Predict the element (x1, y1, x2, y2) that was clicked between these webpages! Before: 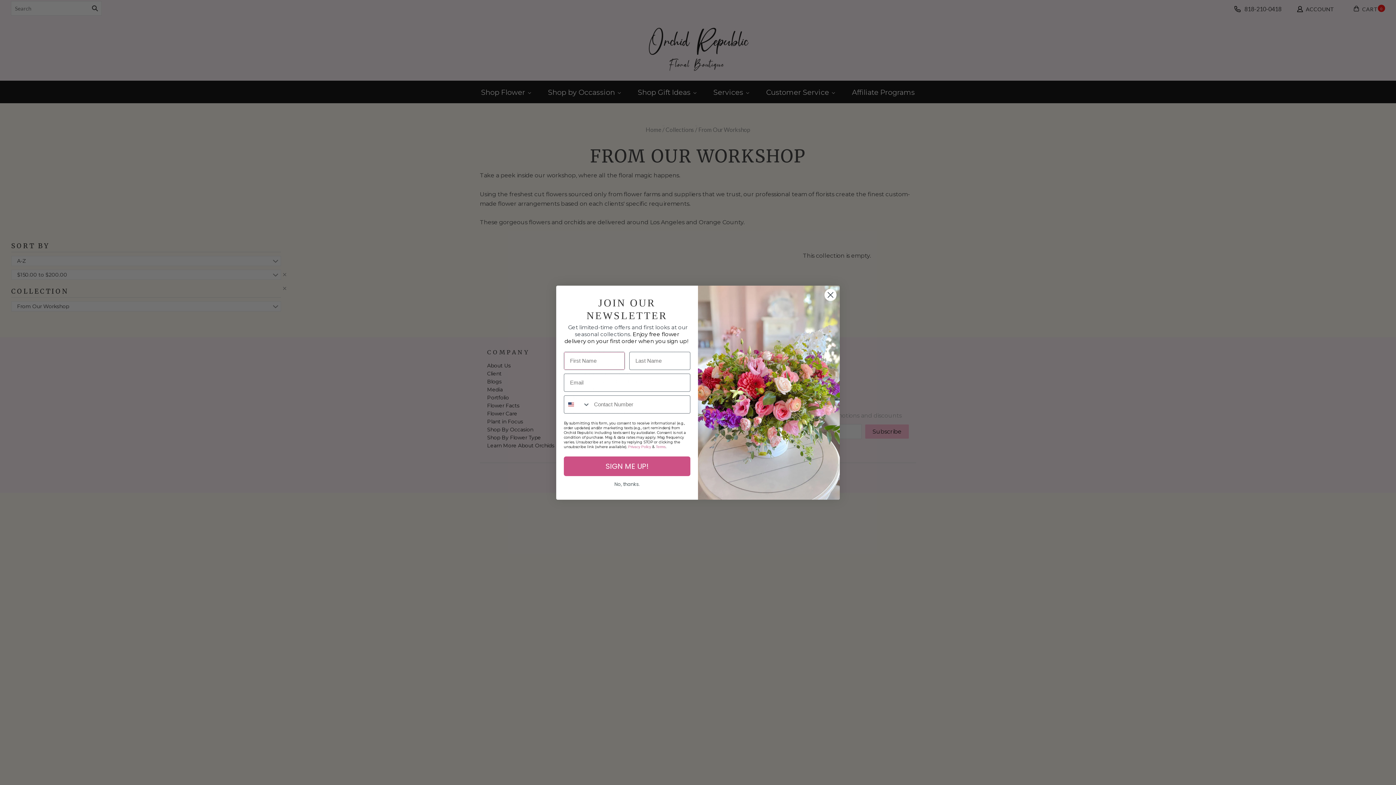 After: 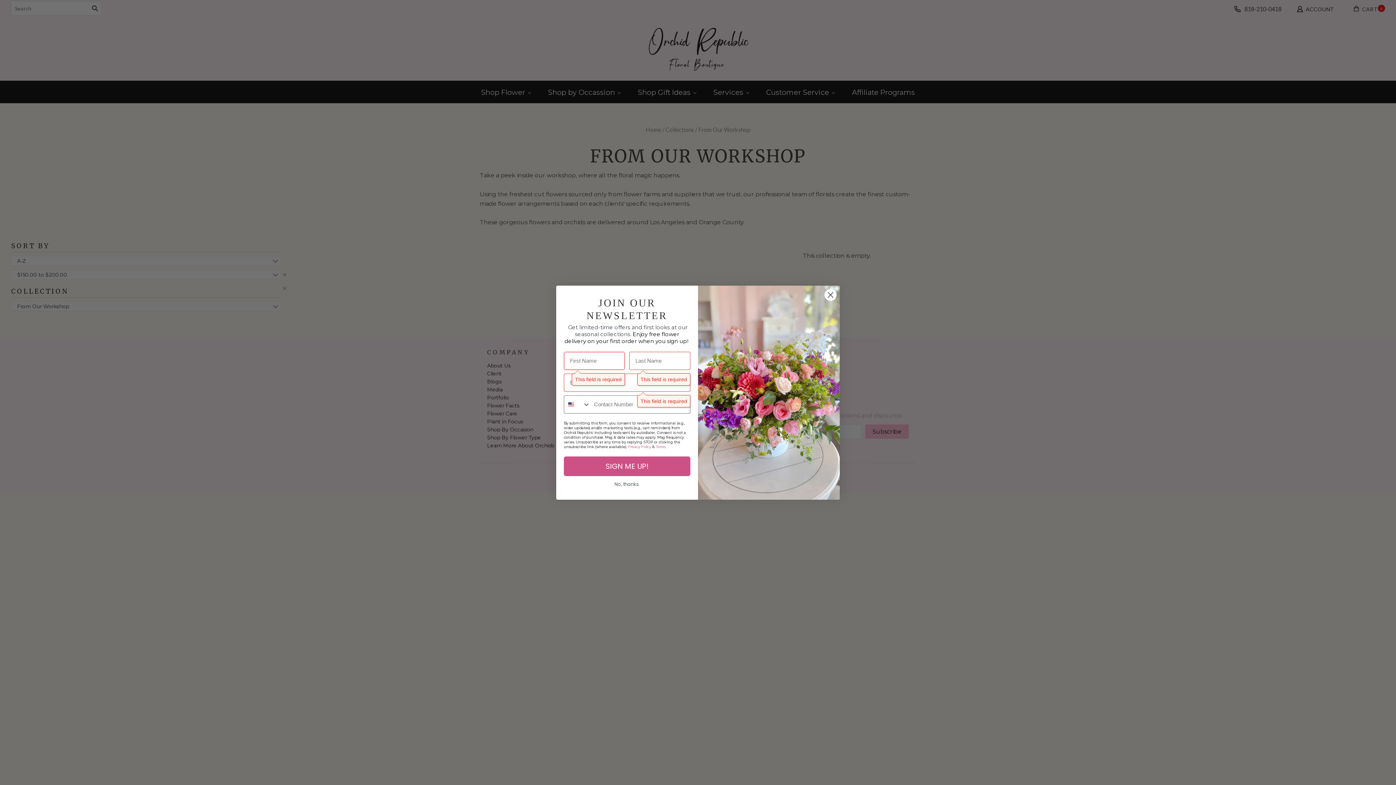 Action: bbox: (564, 456, 690, 476) label: SIGN ME UP!